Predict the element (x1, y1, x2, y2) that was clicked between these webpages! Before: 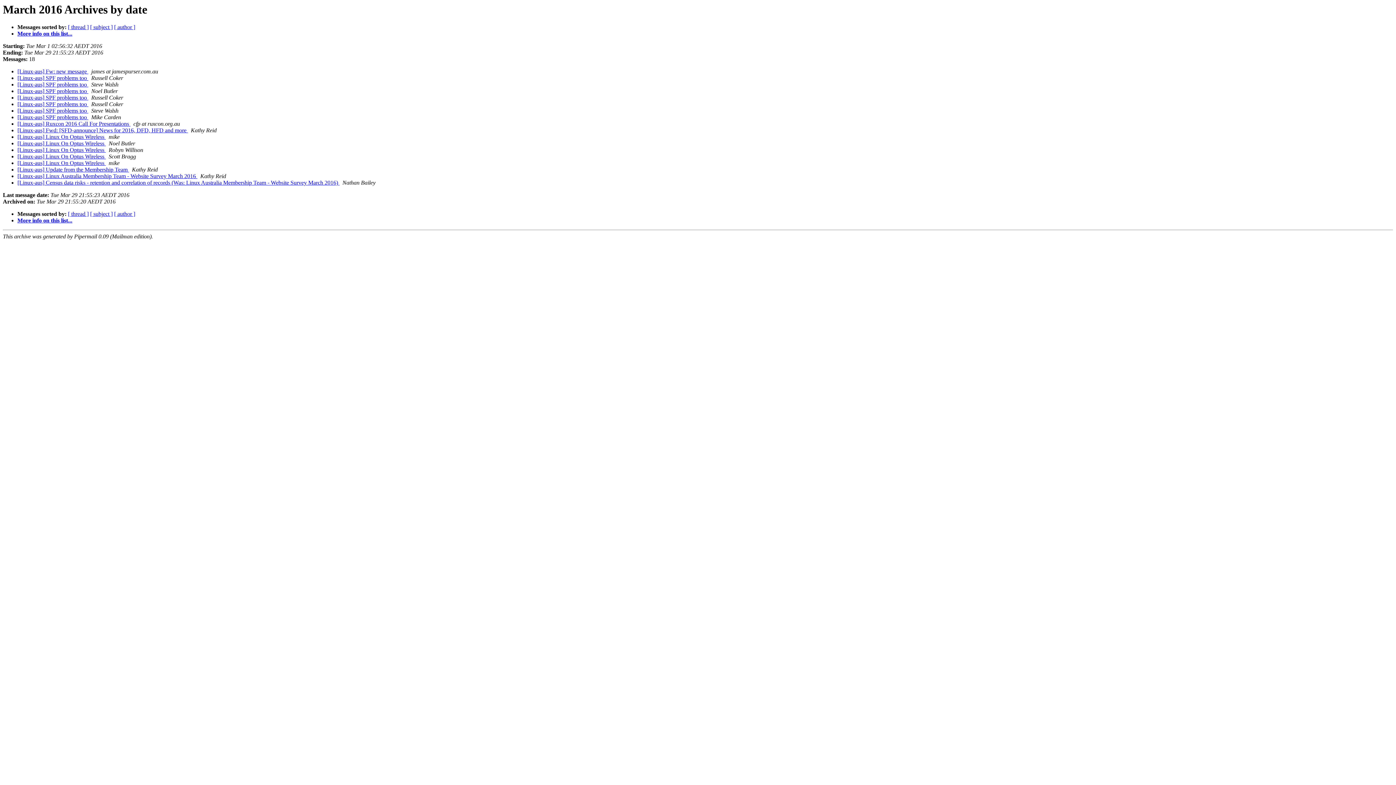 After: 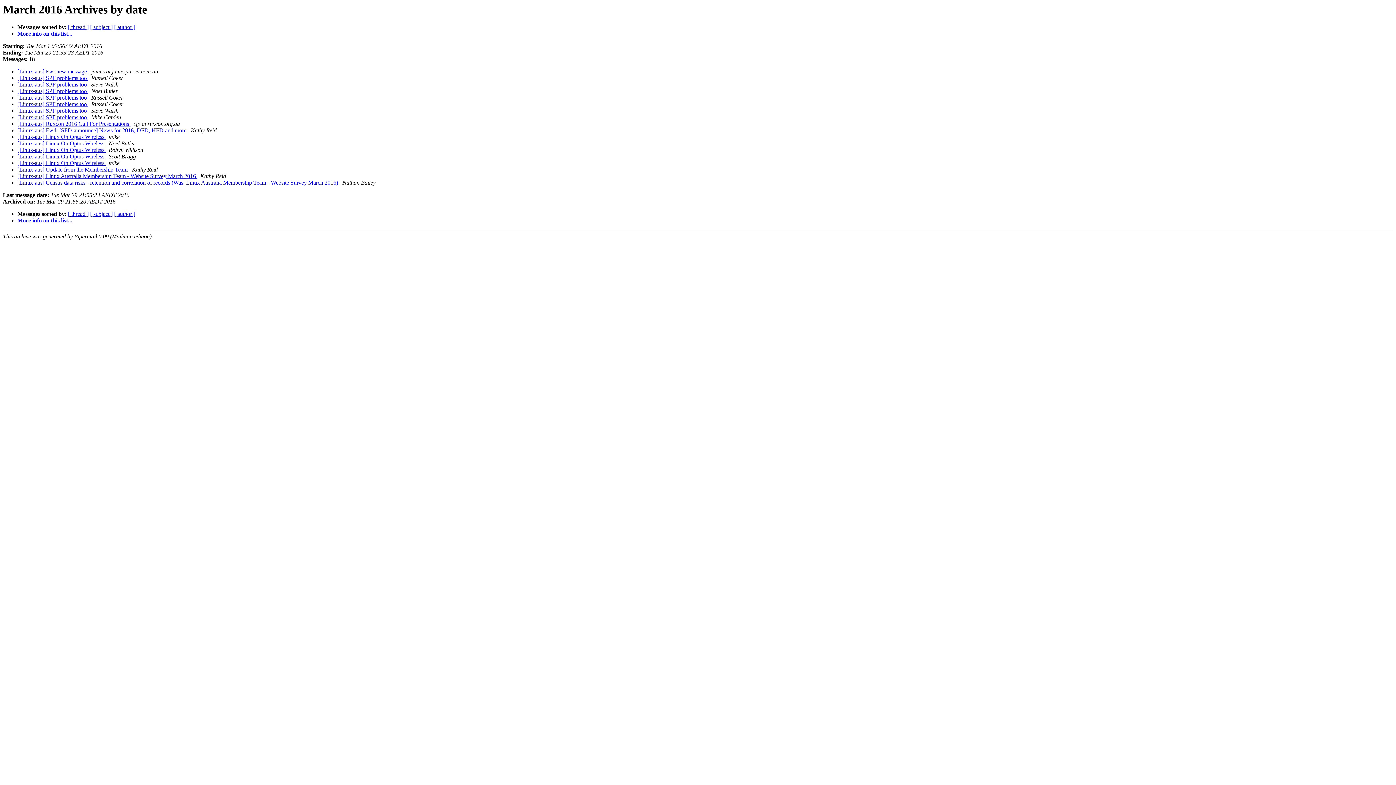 Action: bbox: (88, 94, 89, 100) label:  